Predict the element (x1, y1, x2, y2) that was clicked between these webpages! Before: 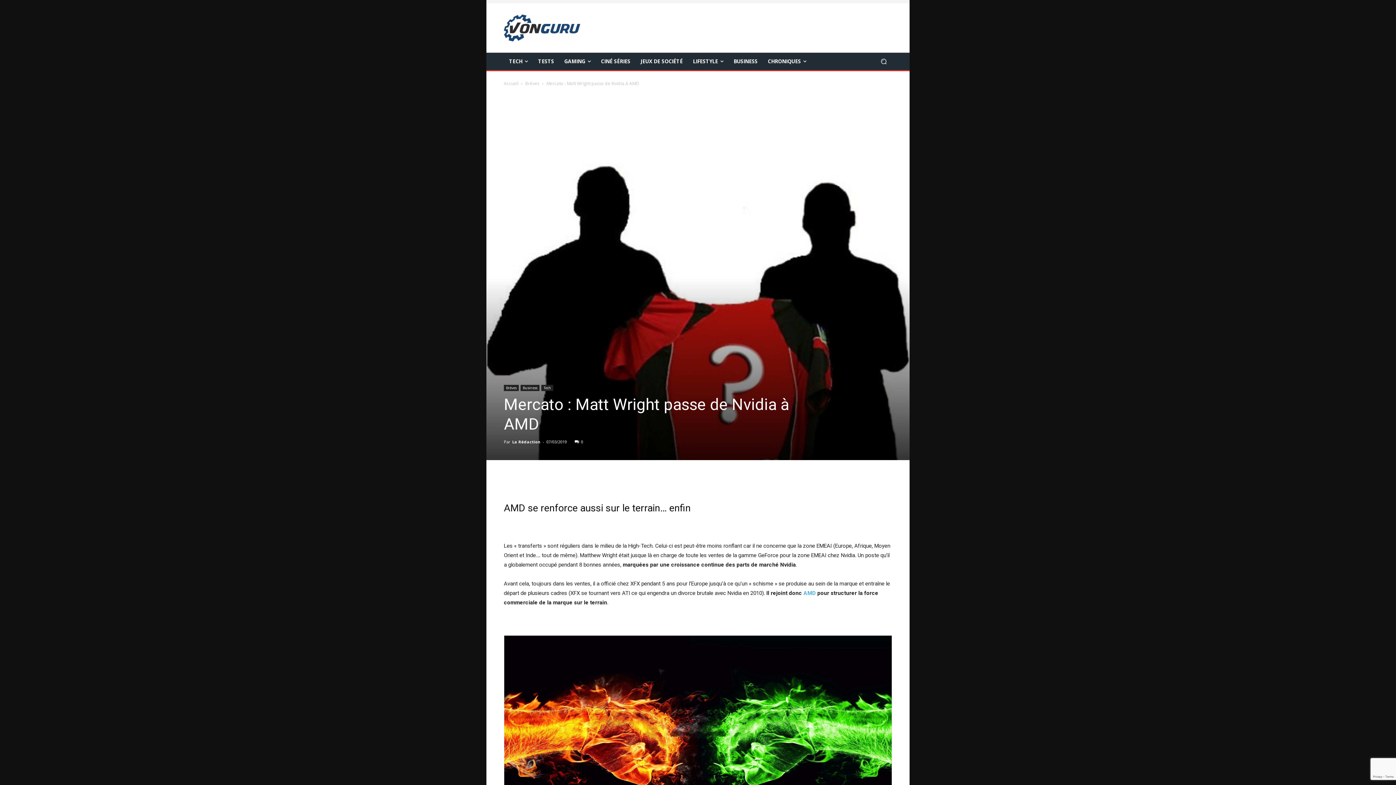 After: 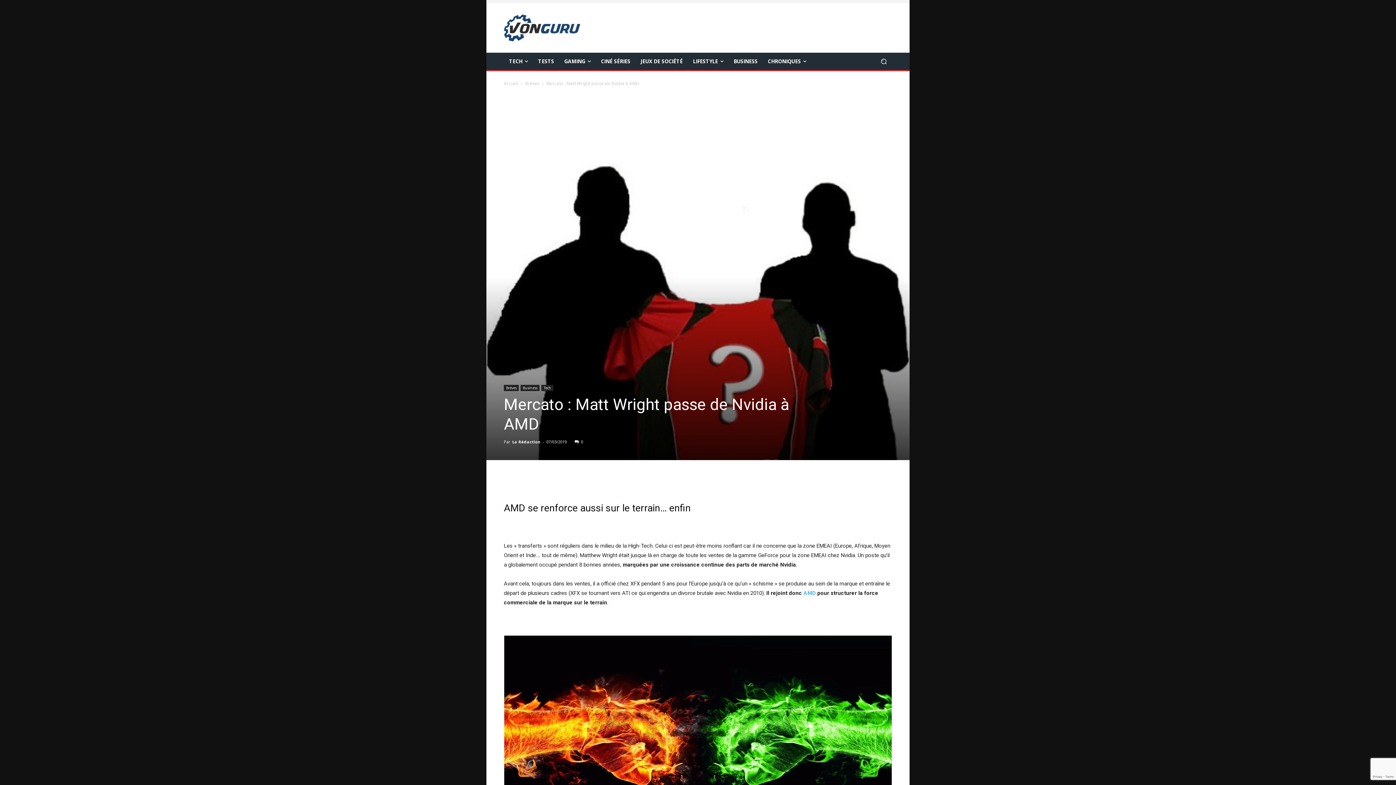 Action: label: Search bbox: (875, 52, 892, 69)